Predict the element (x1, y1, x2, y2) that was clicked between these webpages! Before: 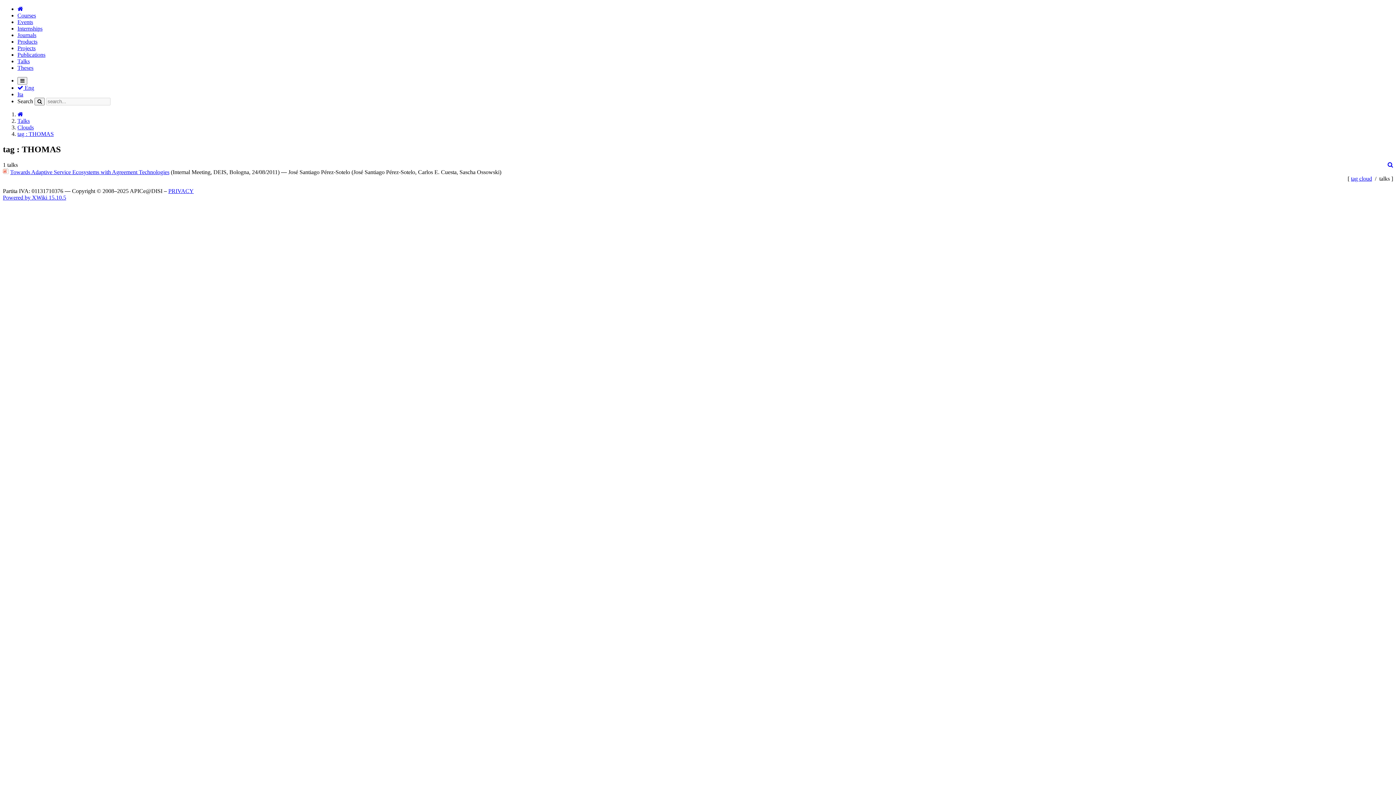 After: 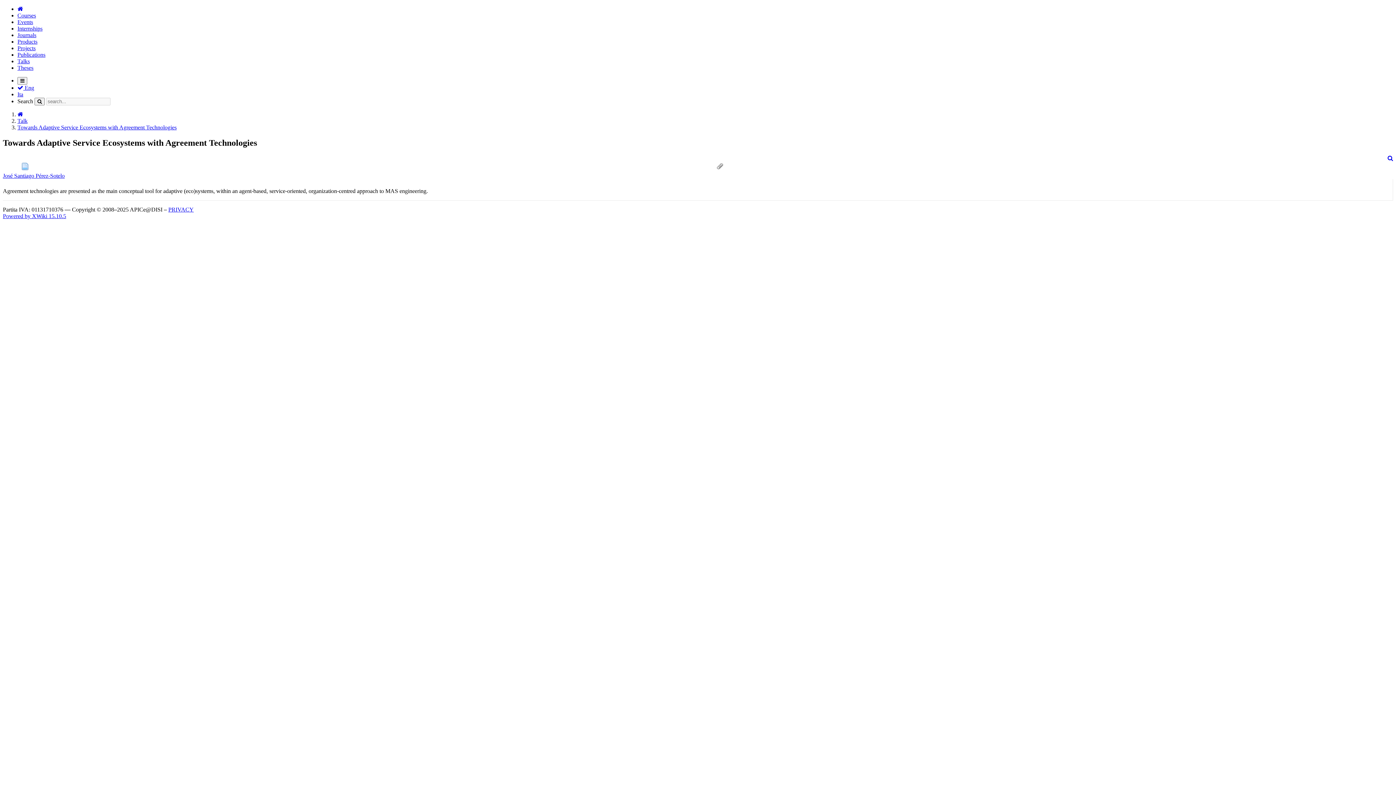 Action: bbox: (10, 169, 169, 175) label: Towards Adaptive Service Ecosystems with Agreement Technologies